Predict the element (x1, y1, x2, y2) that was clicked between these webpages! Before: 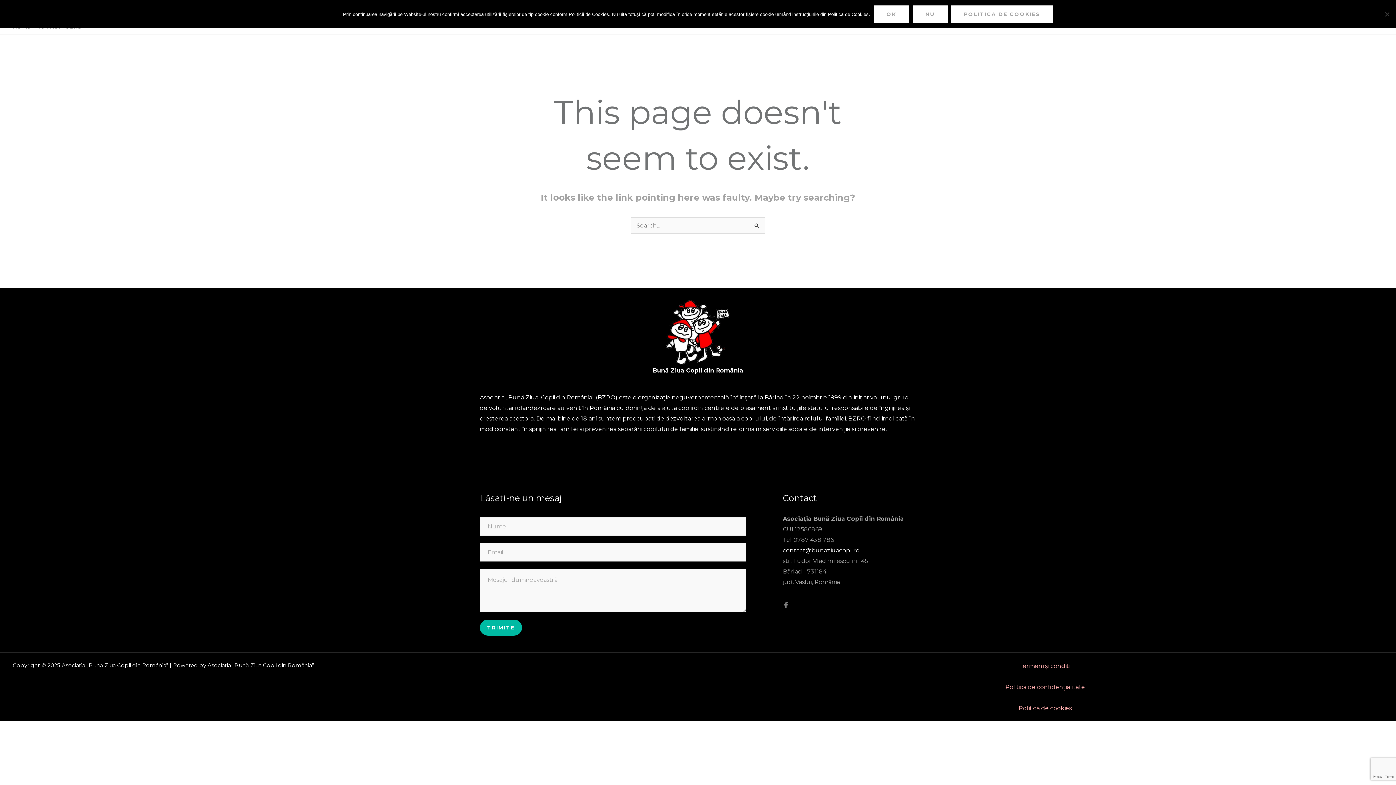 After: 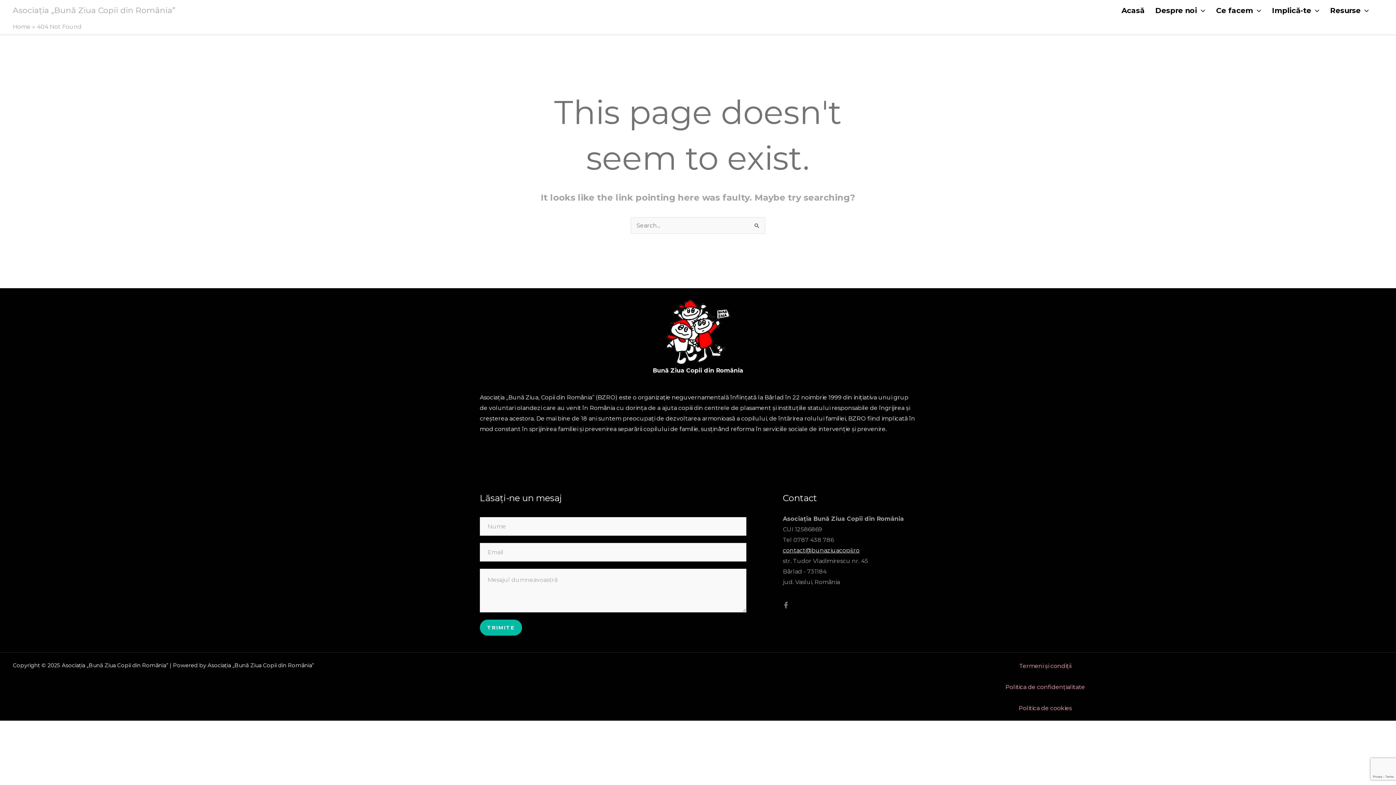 Action: label: Nu bbox: (912, 5, 947, 22)